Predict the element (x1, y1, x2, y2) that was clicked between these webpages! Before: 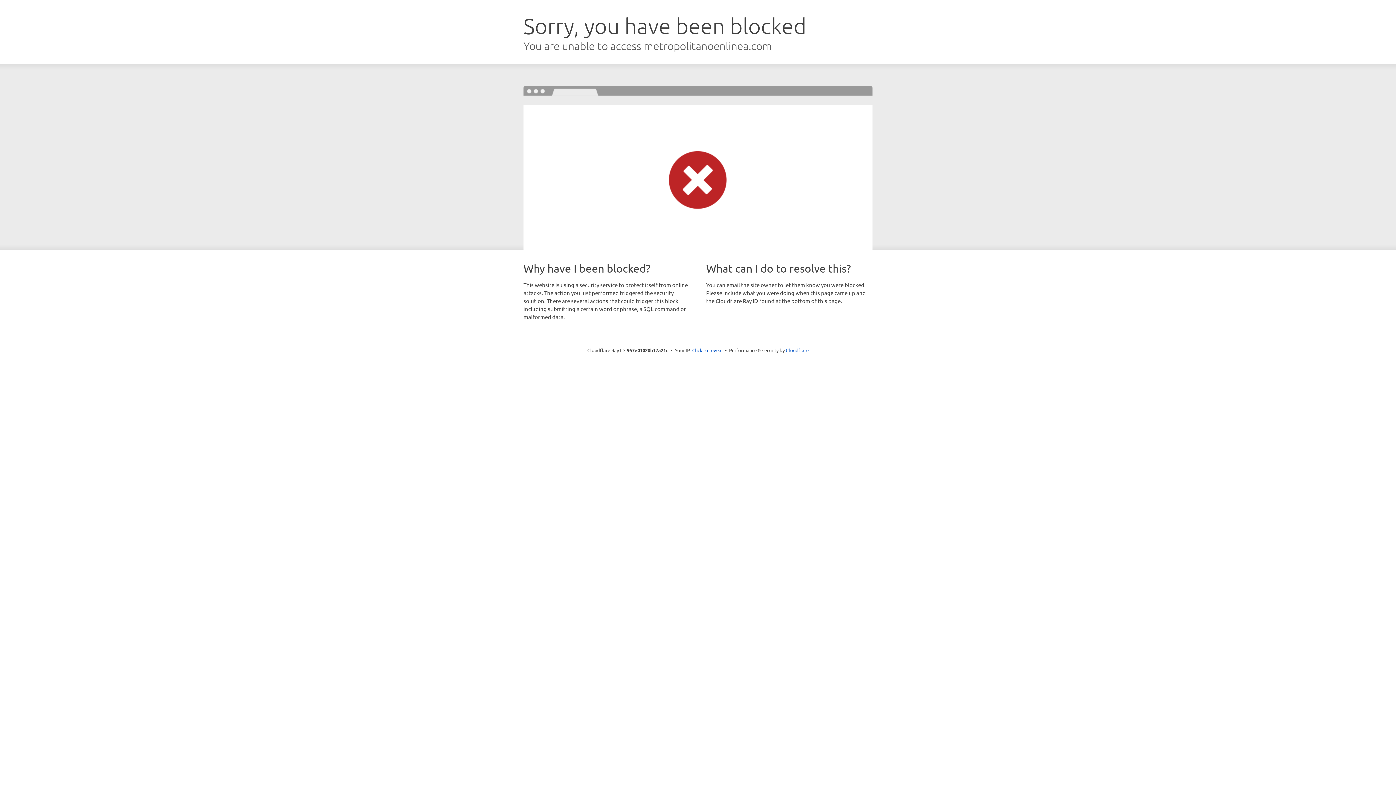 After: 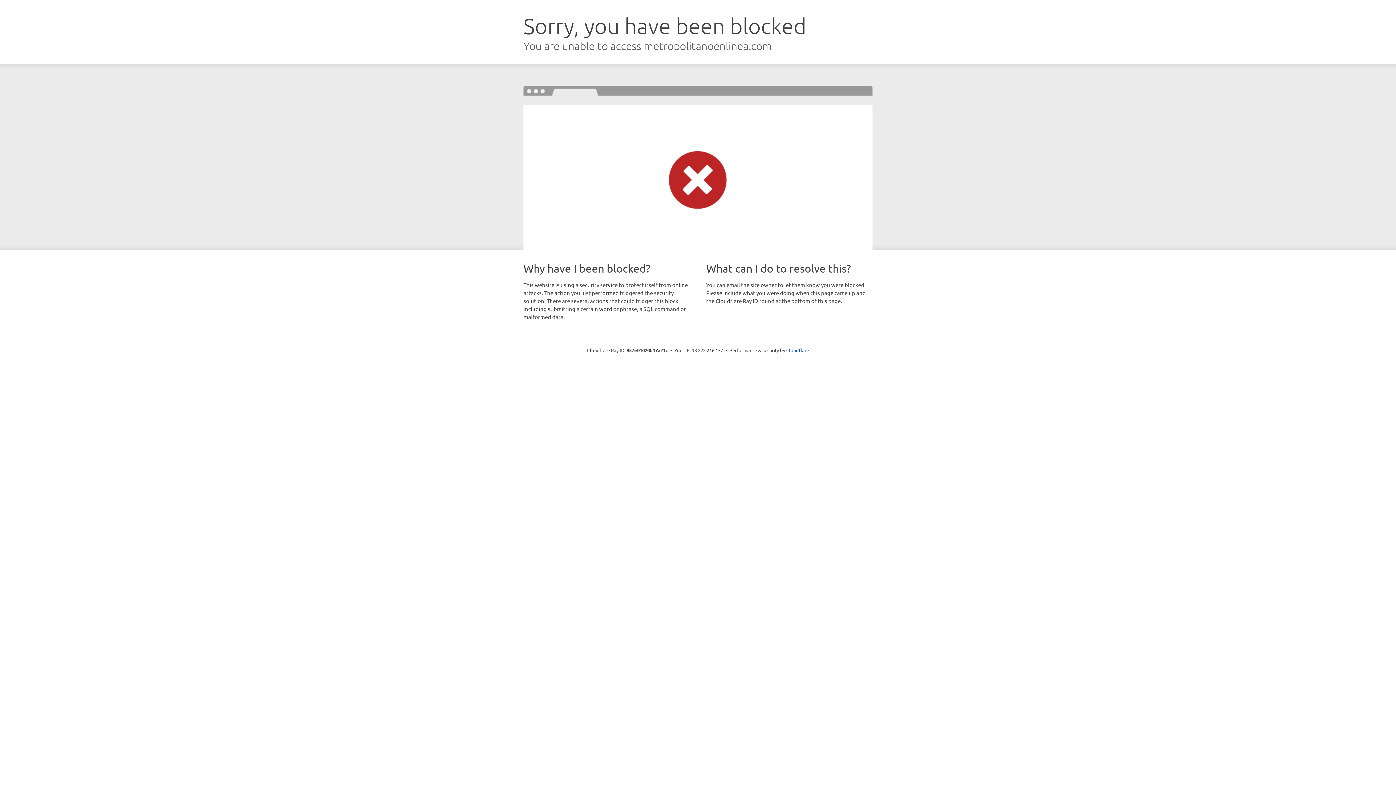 Action: bbox: (692, 346, 722, 353) label: Click to reveal